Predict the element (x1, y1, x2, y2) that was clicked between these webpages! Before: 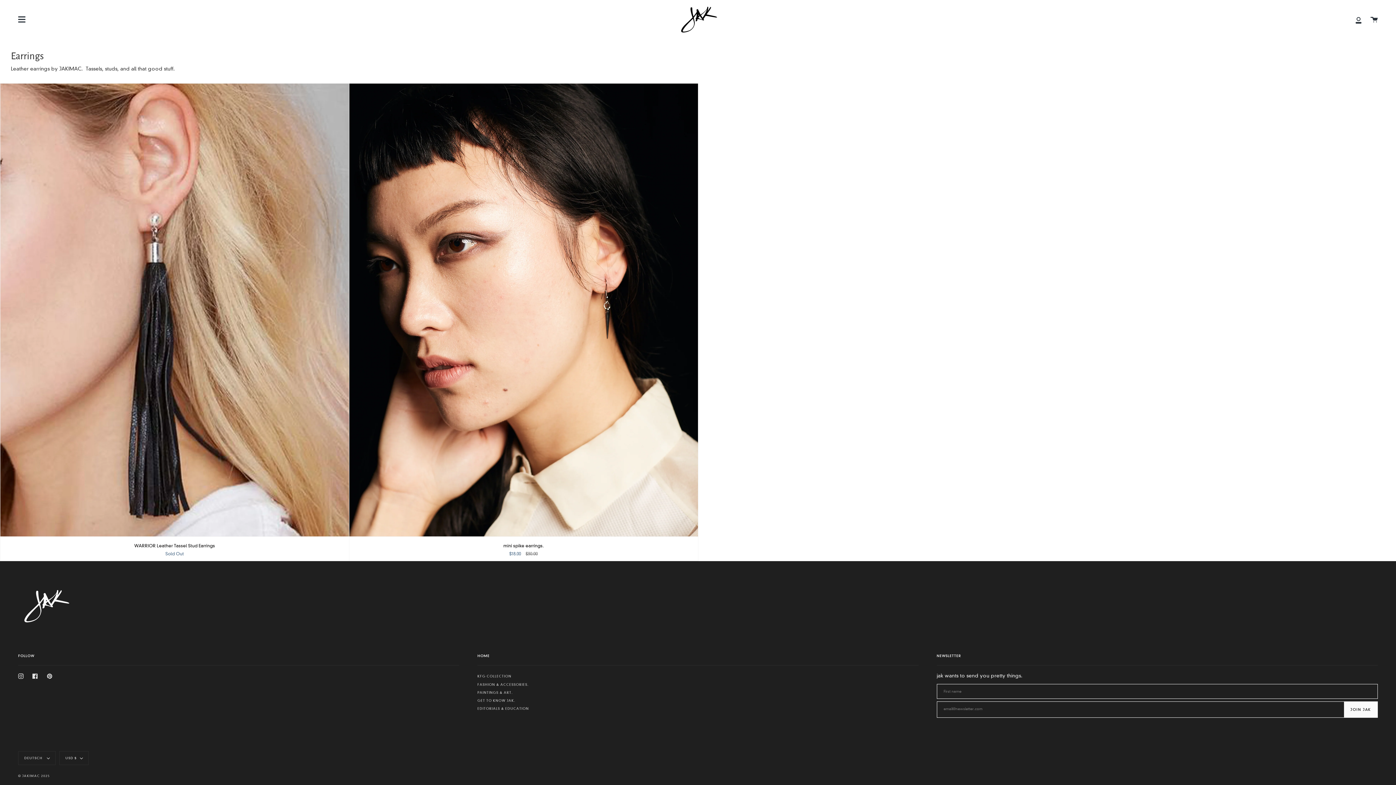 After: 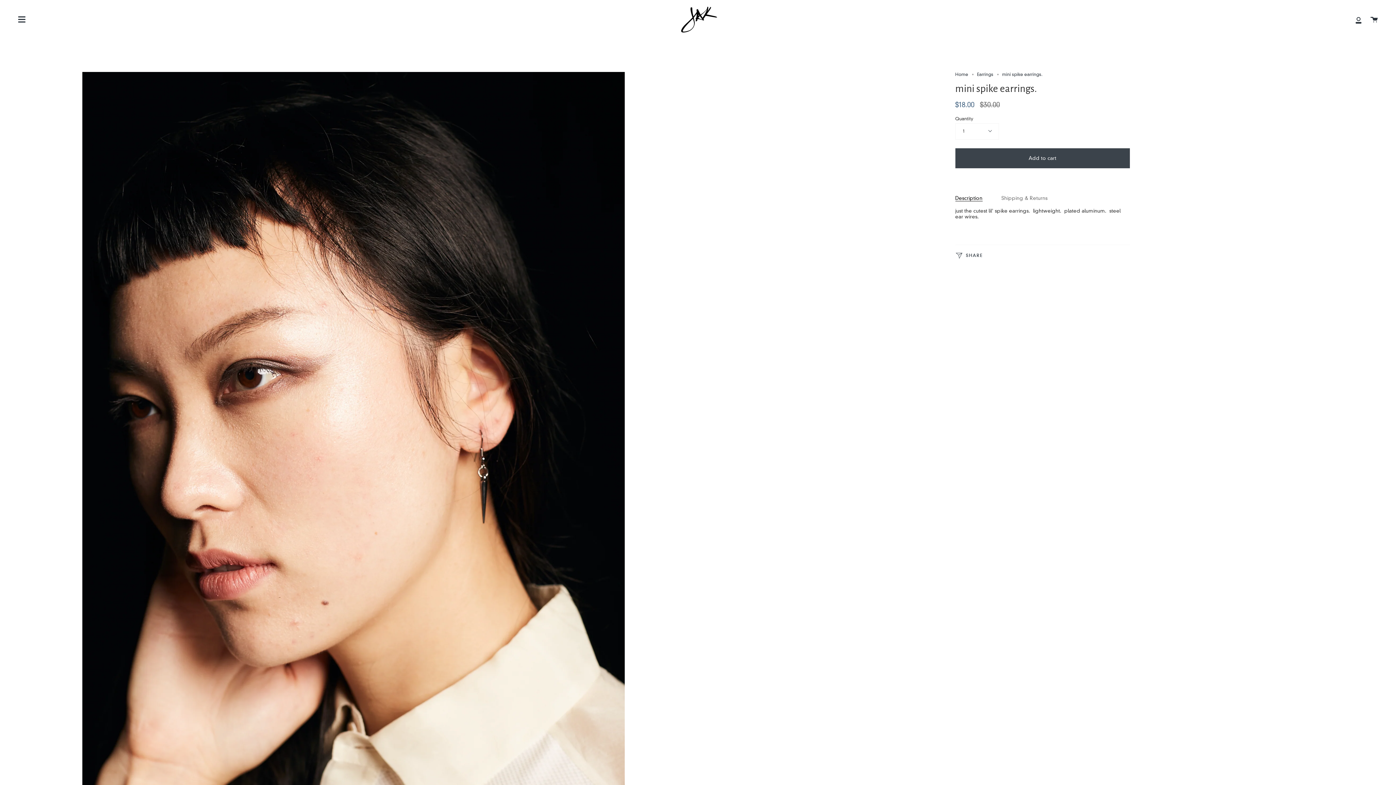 Action: label: mini spike earrings. bbox: (349, 537, 698, 561)